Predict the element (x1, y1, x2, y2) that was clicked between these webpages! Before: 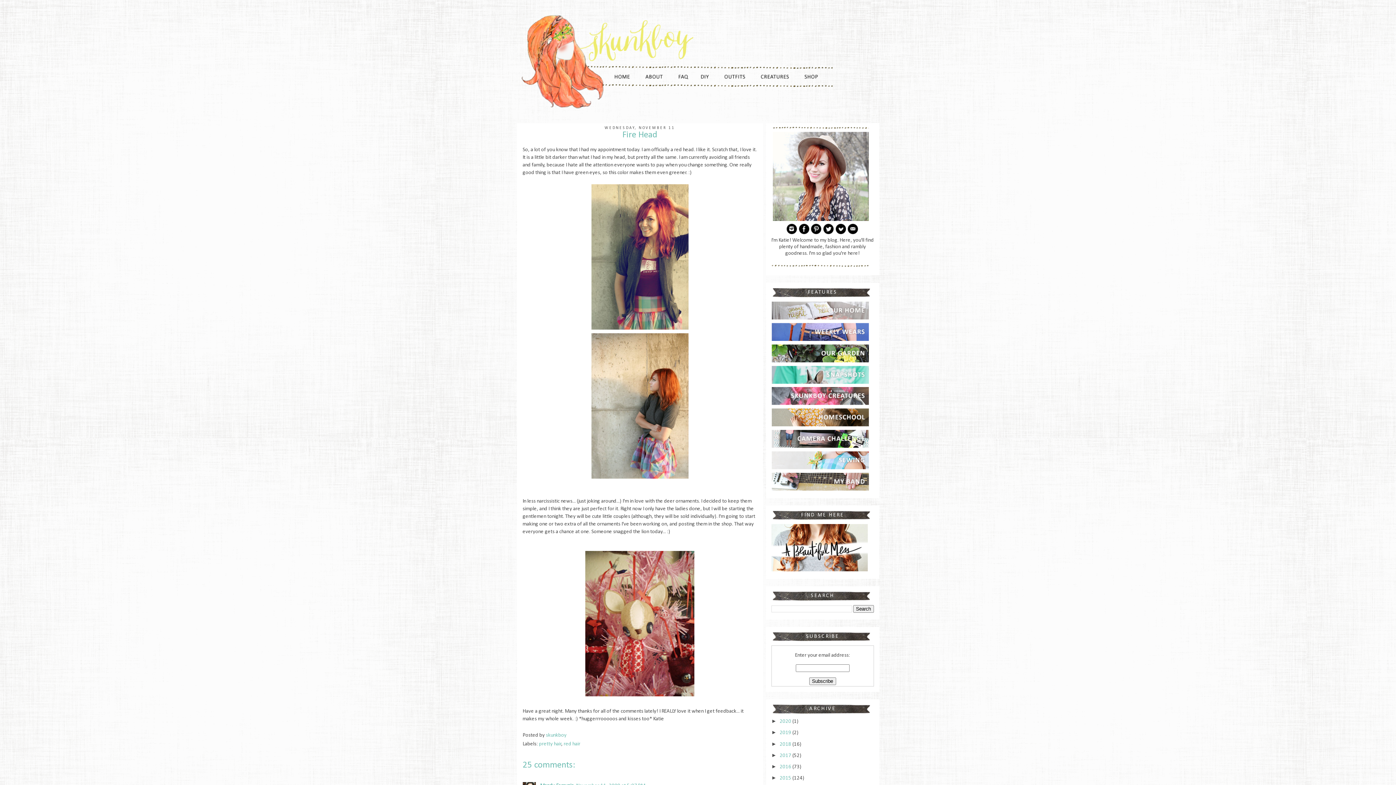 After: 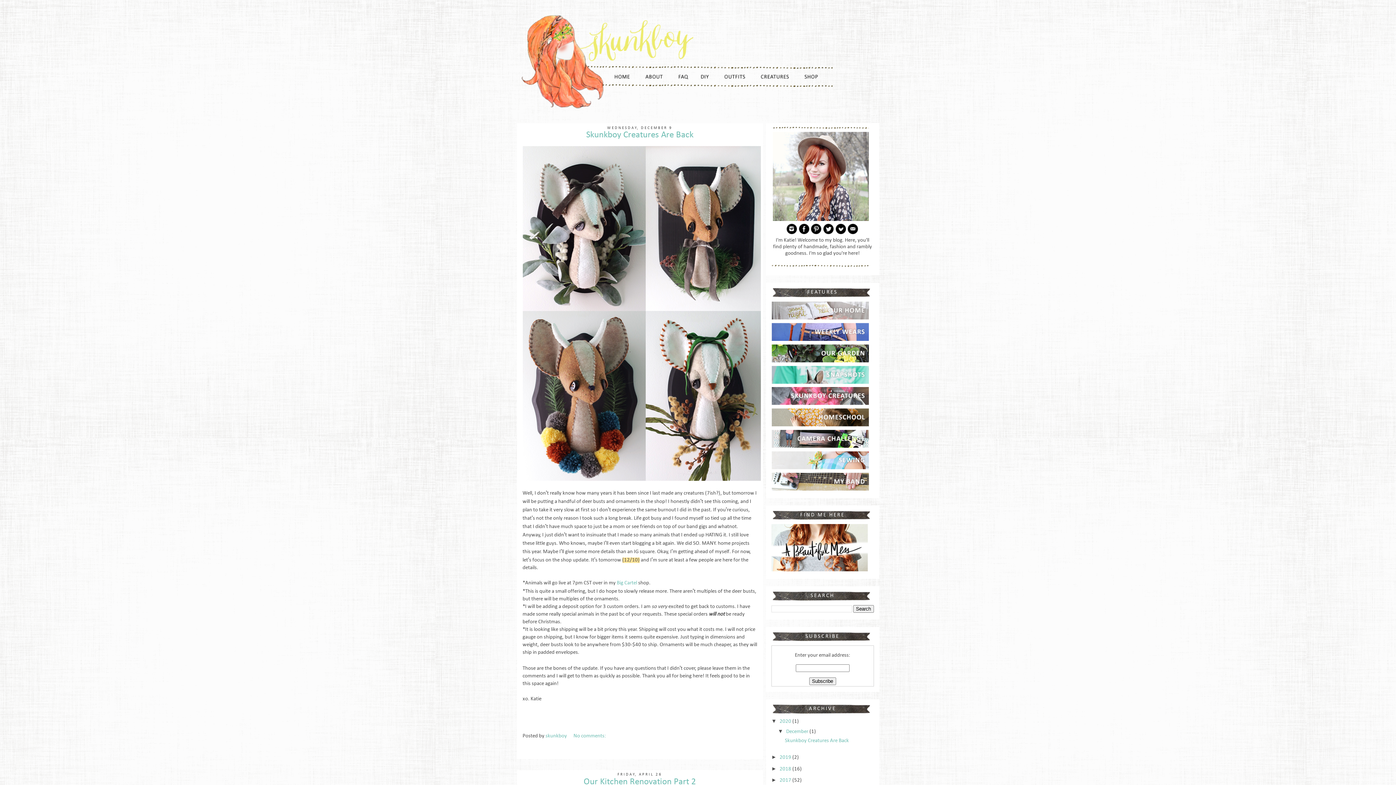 Action: bbox: (610, 105, 638, 111)